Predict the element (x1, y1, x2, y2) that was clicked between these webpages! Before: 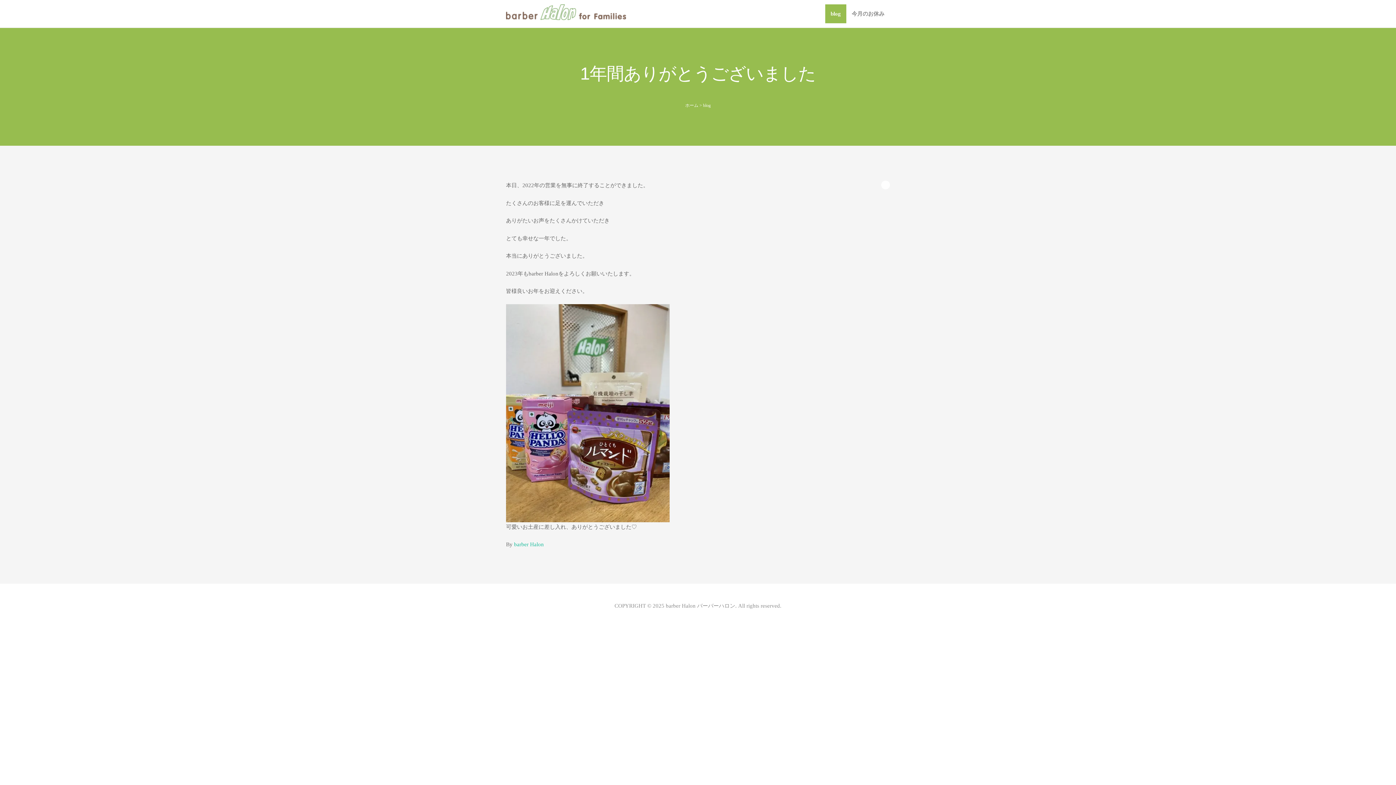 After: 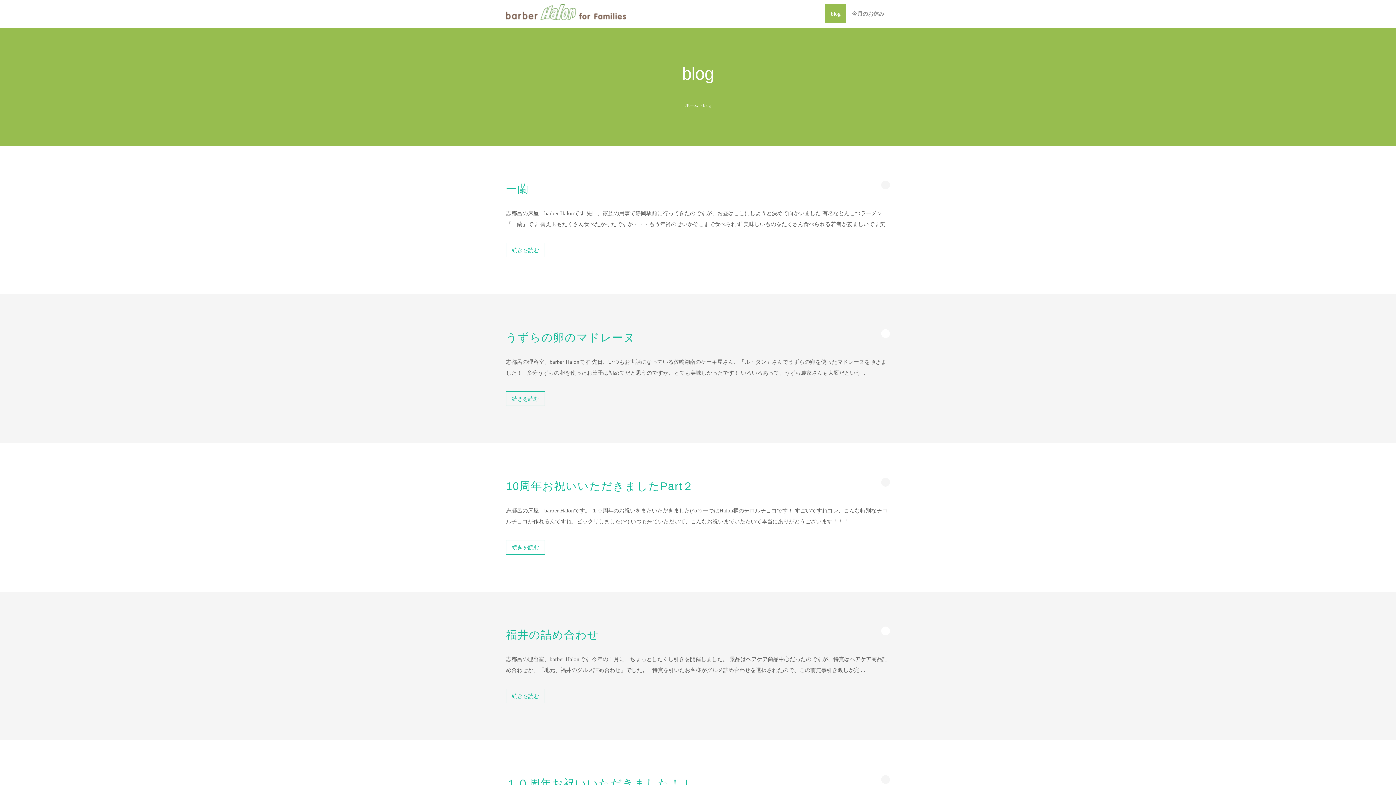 Action: label: blog bbox: (703, 102, 710, 108)